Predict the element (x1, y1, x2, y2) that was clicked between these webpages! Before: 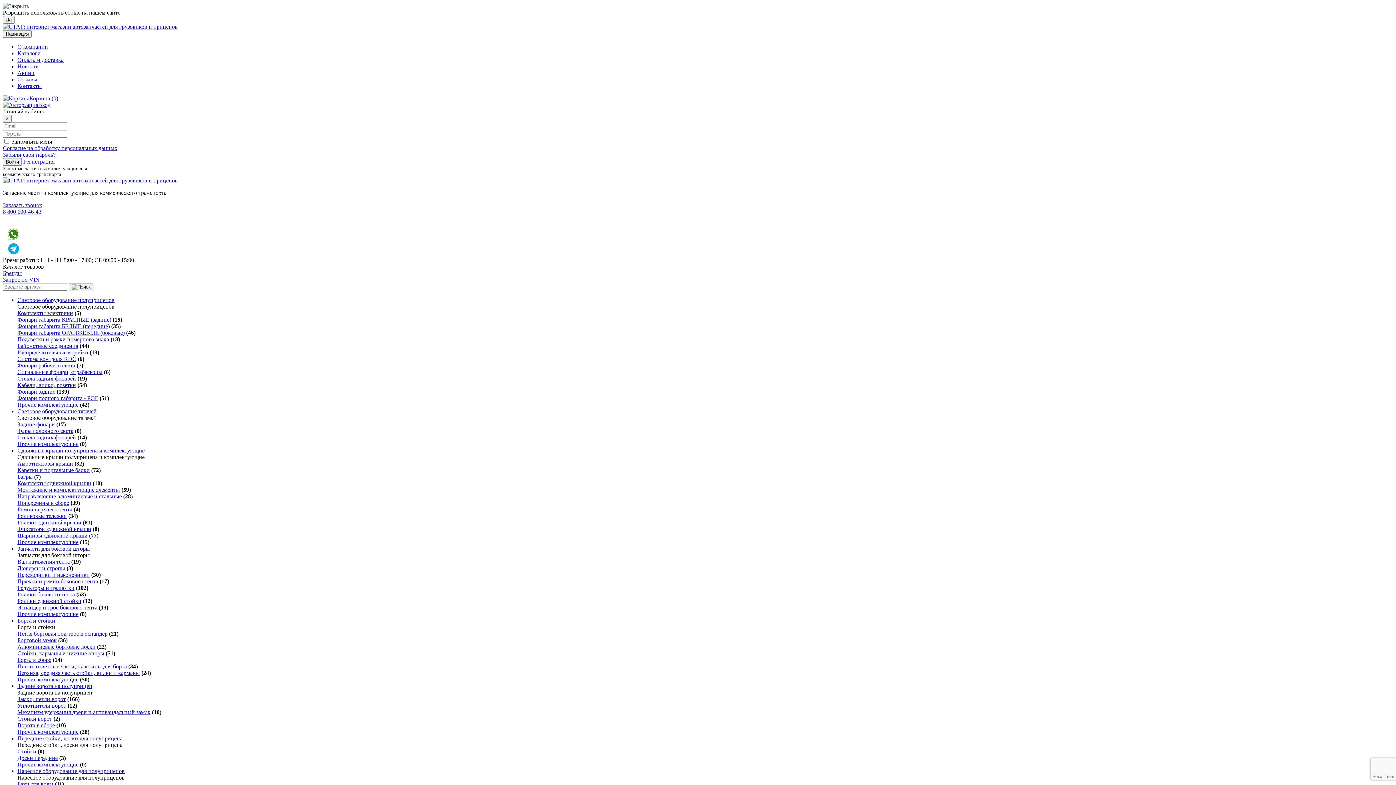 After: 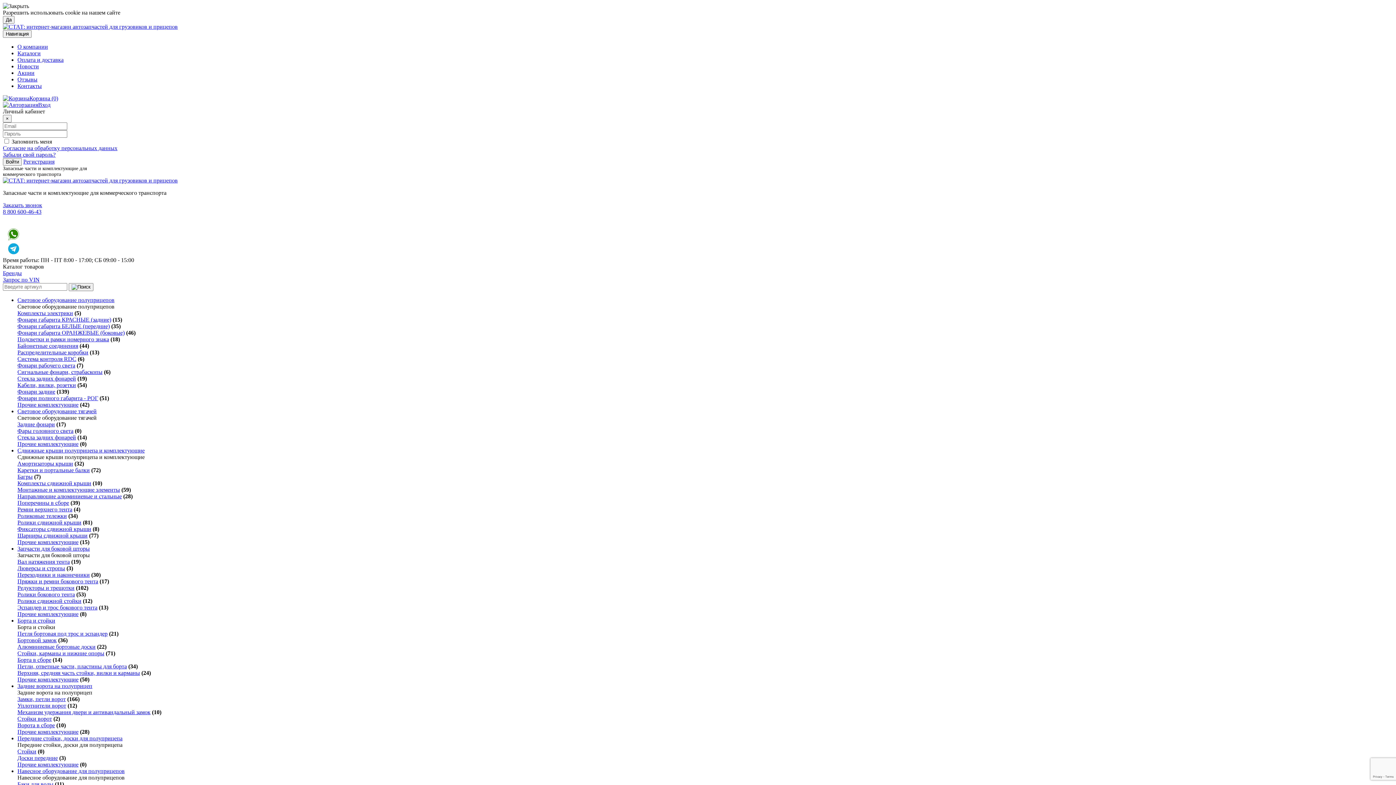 Action: bbox: (17, 434, 76, 440) label: Стекла задних фонарей